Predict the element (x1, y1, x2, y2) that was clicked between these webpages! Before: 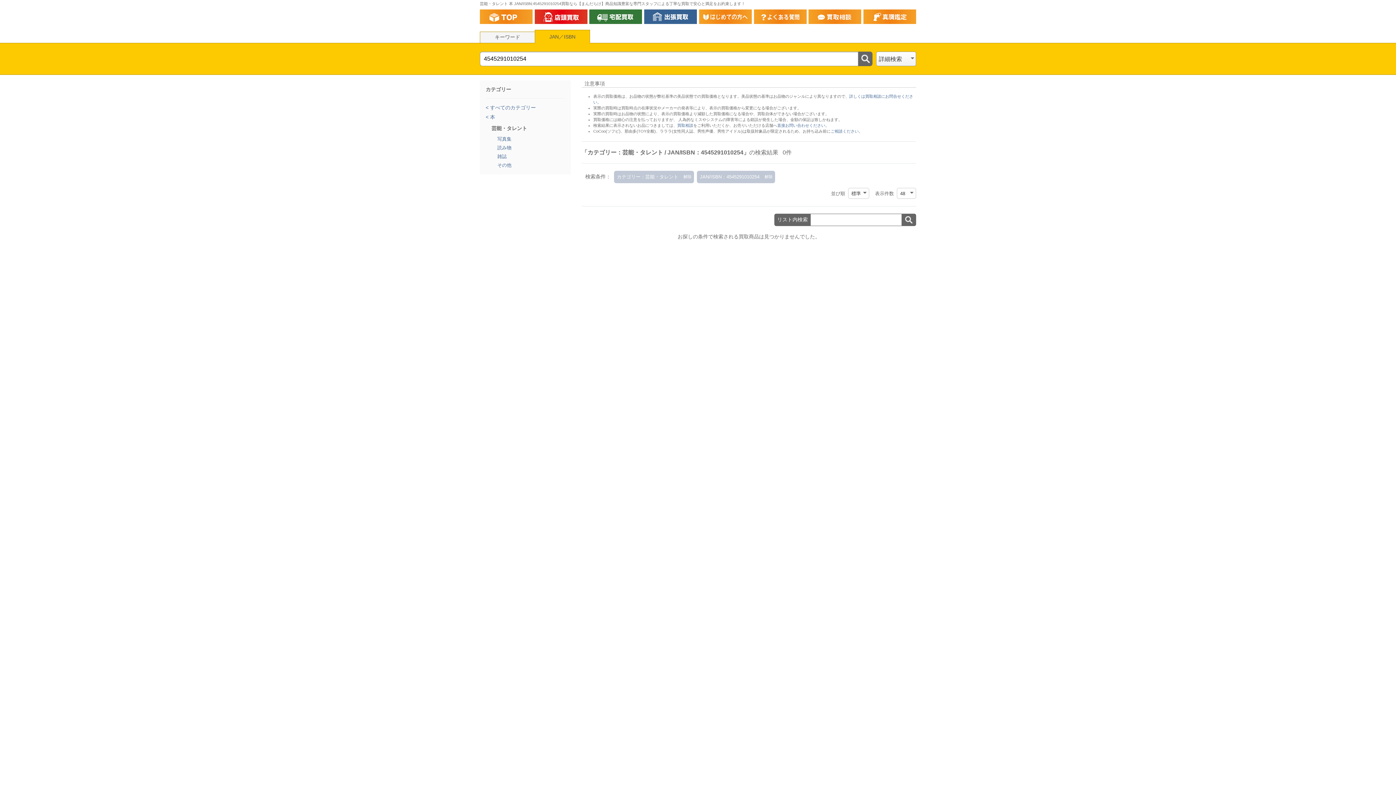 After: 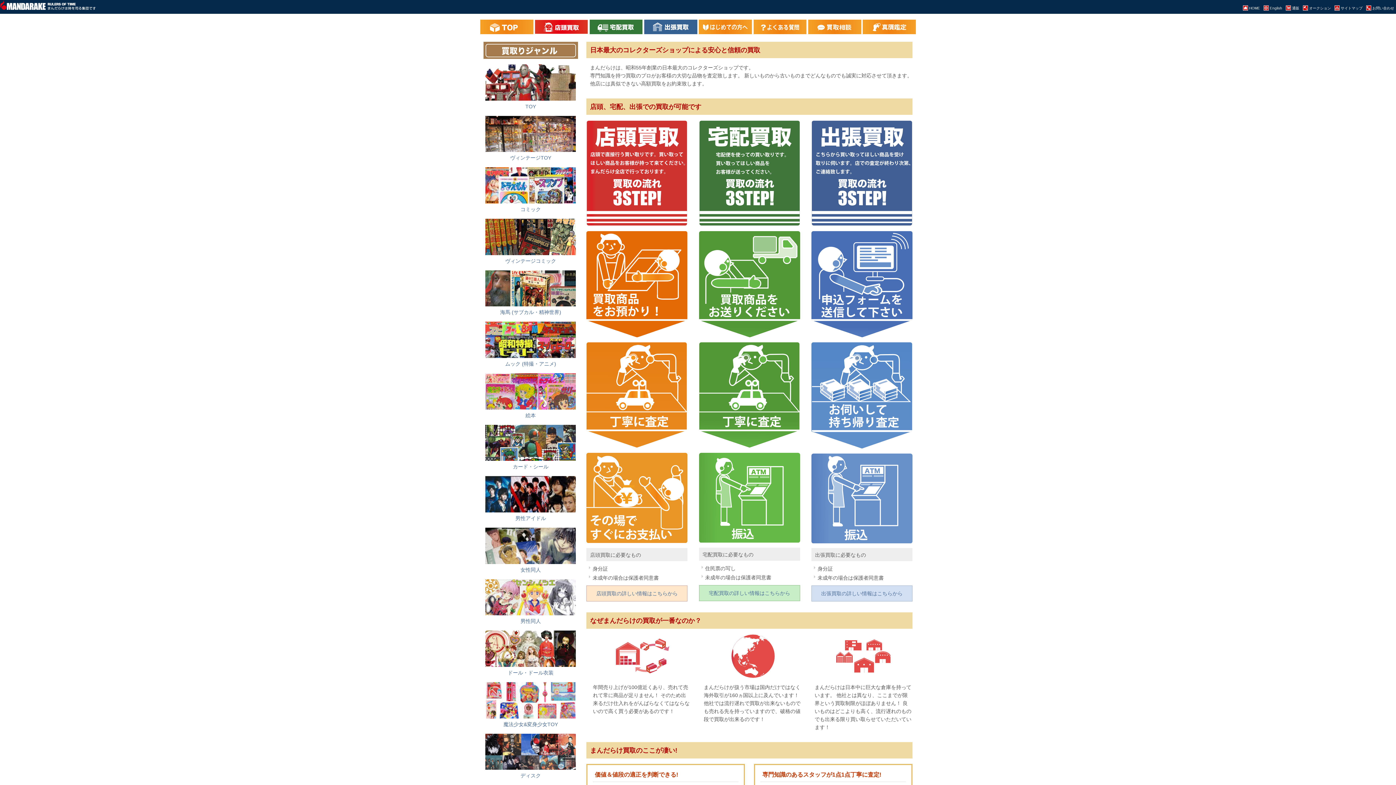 Action: bbox: (699, 16, 751, 22)